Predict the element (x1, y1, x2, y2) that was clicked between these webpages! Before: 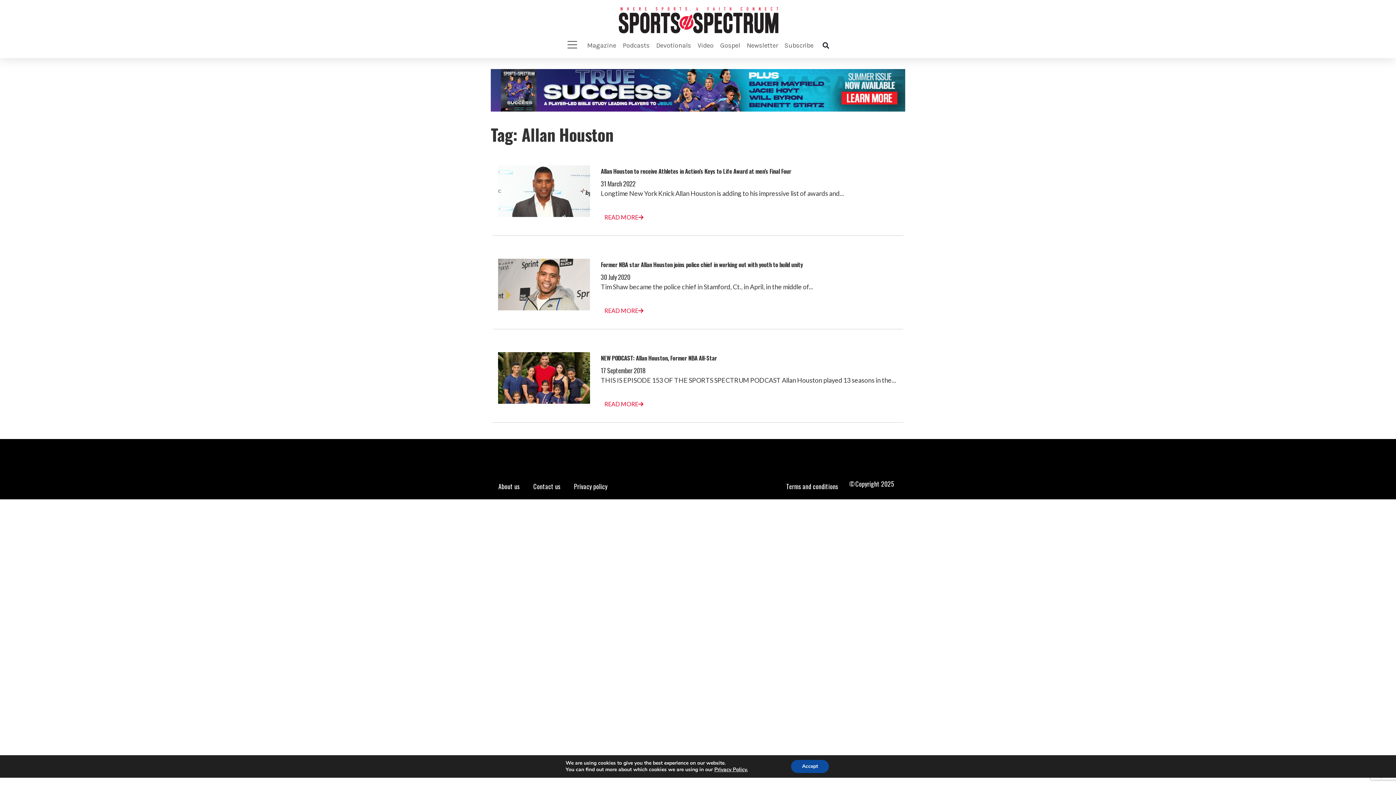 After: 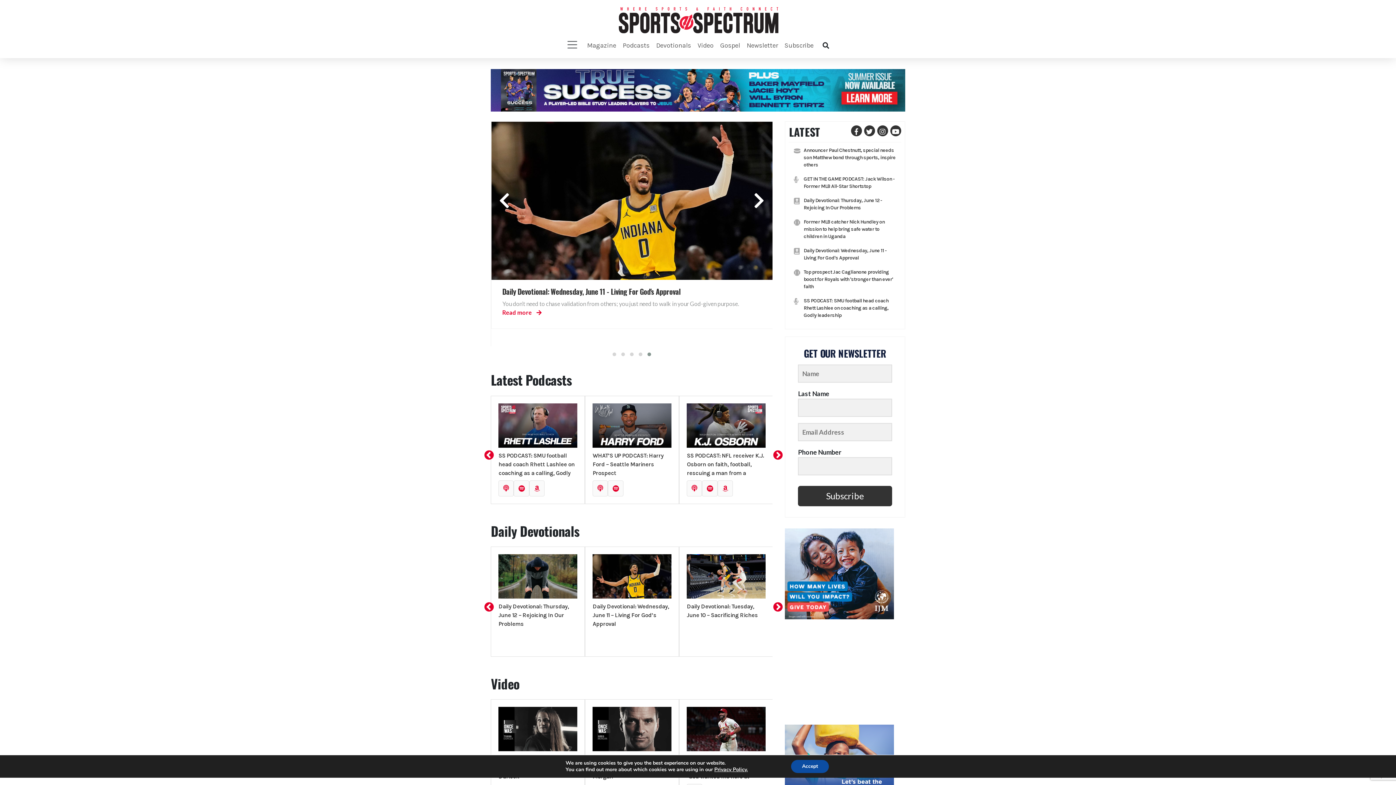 Action: bbox: (618, 3, 785, 32)